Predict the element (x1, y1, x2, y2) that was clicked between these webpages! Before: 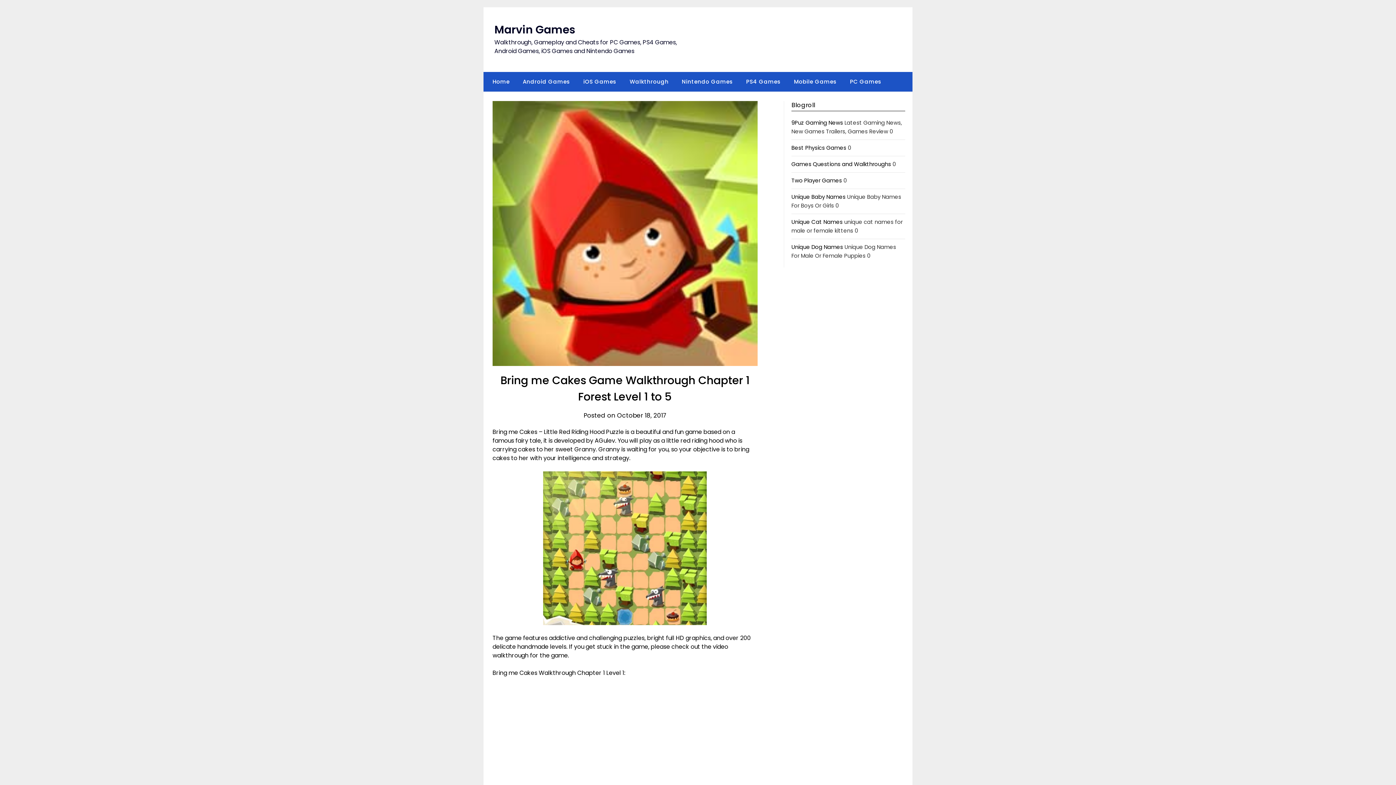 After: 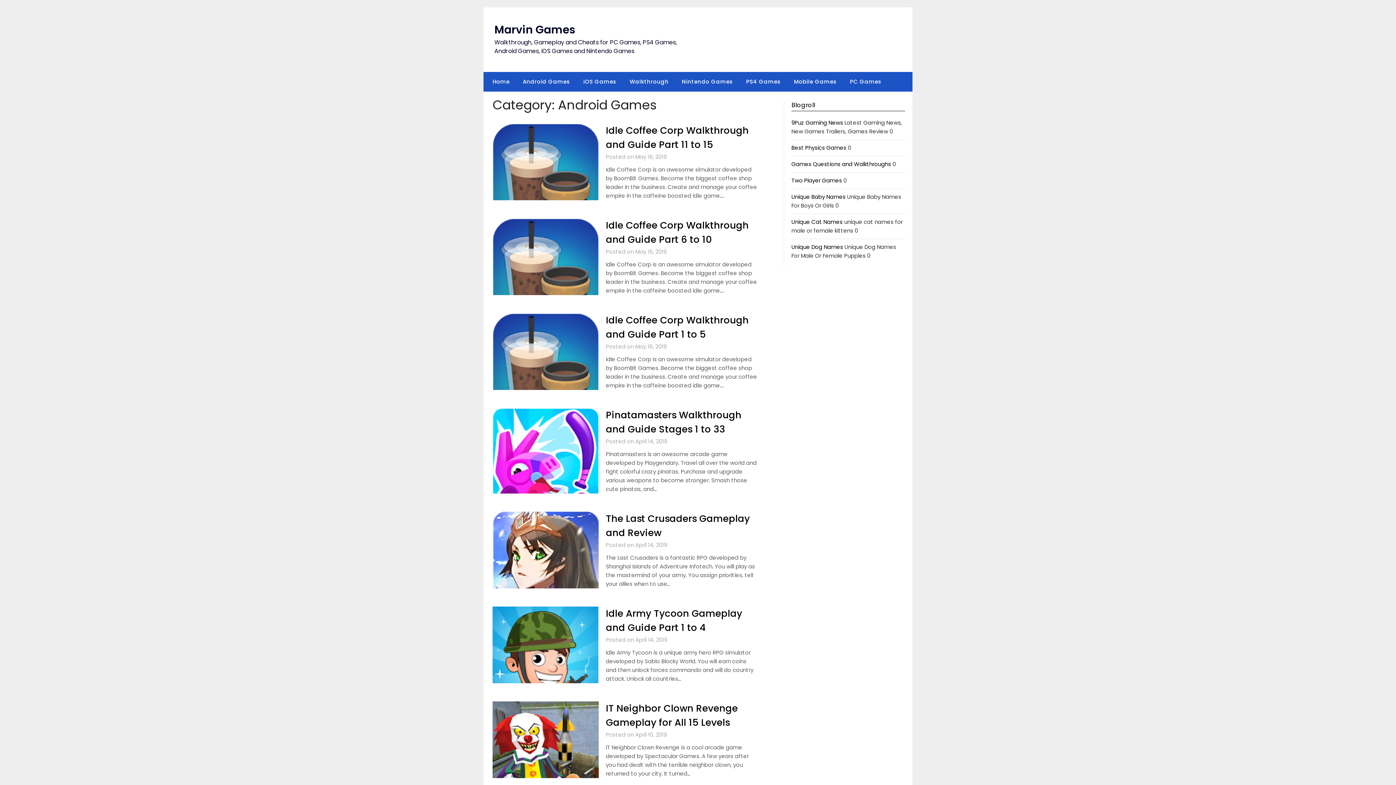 Action: label: Android Games bbox: (517, 72, 576, 91)